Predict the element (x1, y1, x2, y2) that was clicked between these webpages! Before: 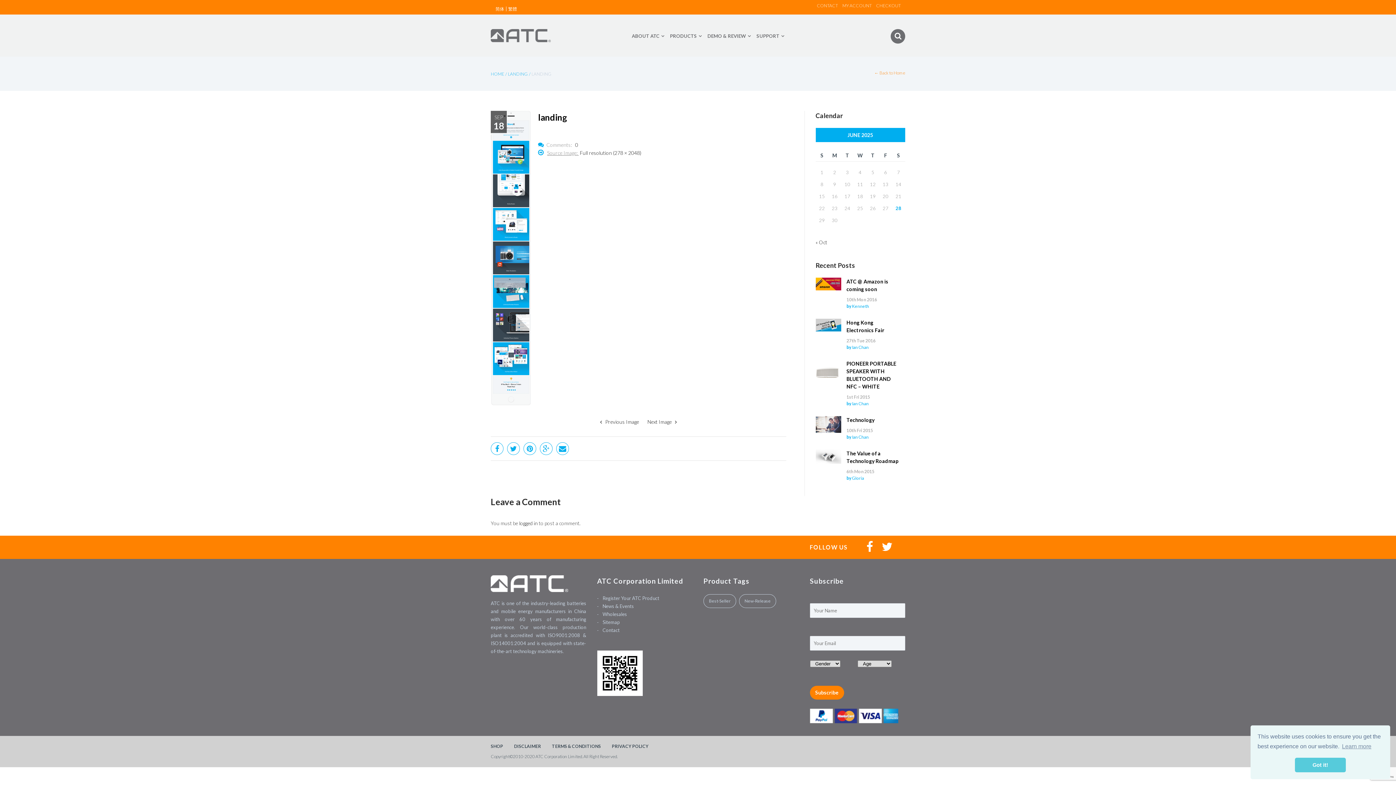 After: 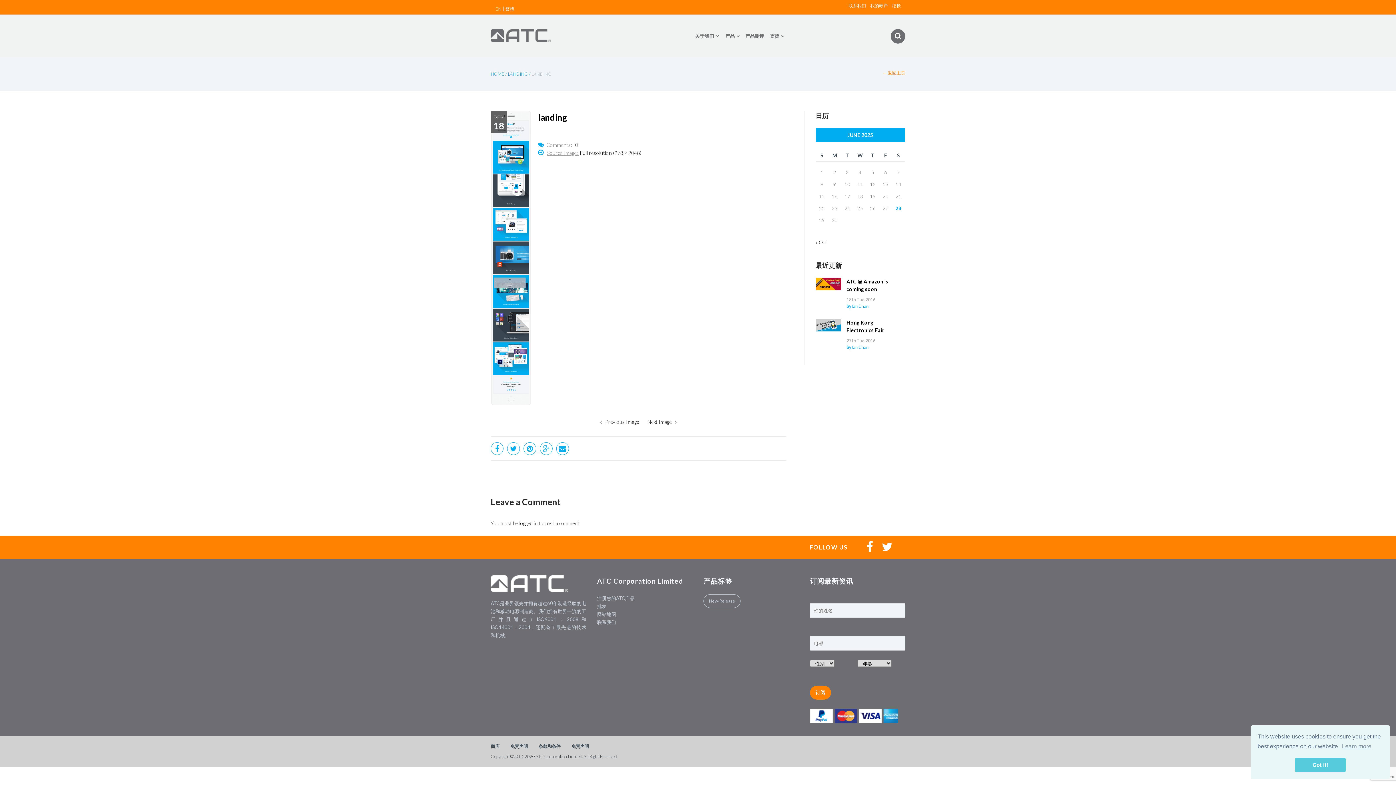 Action: bbox: (493, 6, 506, 11) label: 简体